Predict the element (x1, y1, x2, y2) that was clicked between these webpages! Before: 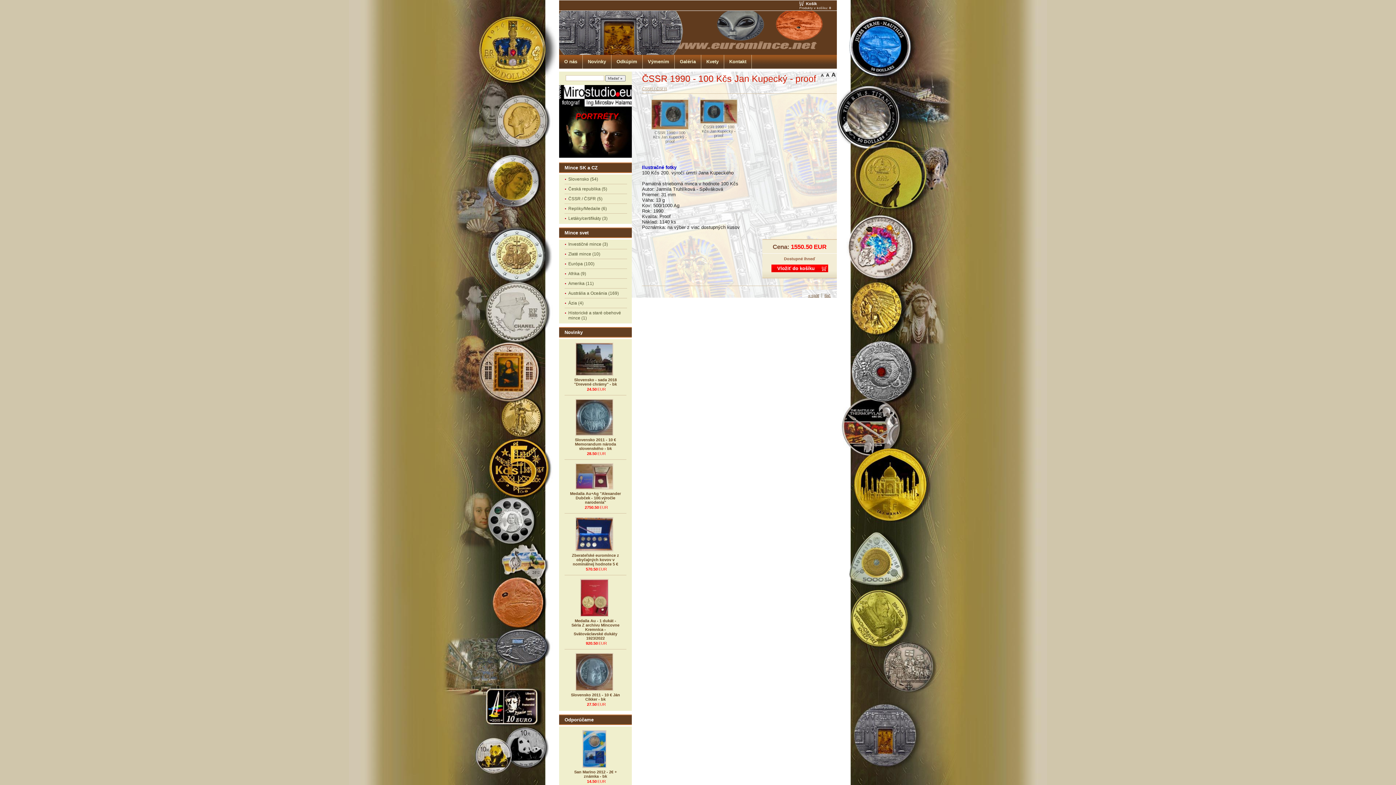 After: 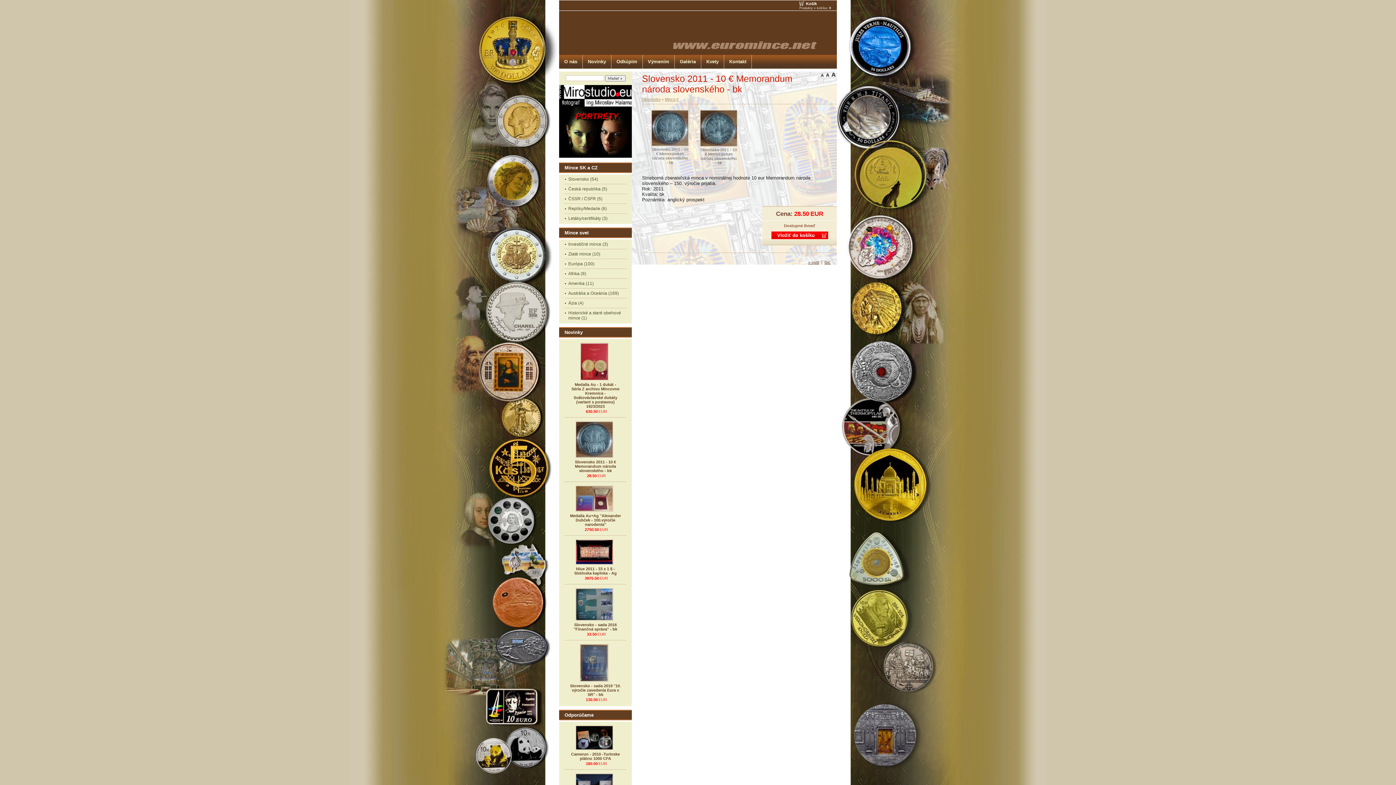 Action: bbox: (575, 437, 616, 450) label: Slovensko 2011 - 10 € Memorandum národa slovenského - bk